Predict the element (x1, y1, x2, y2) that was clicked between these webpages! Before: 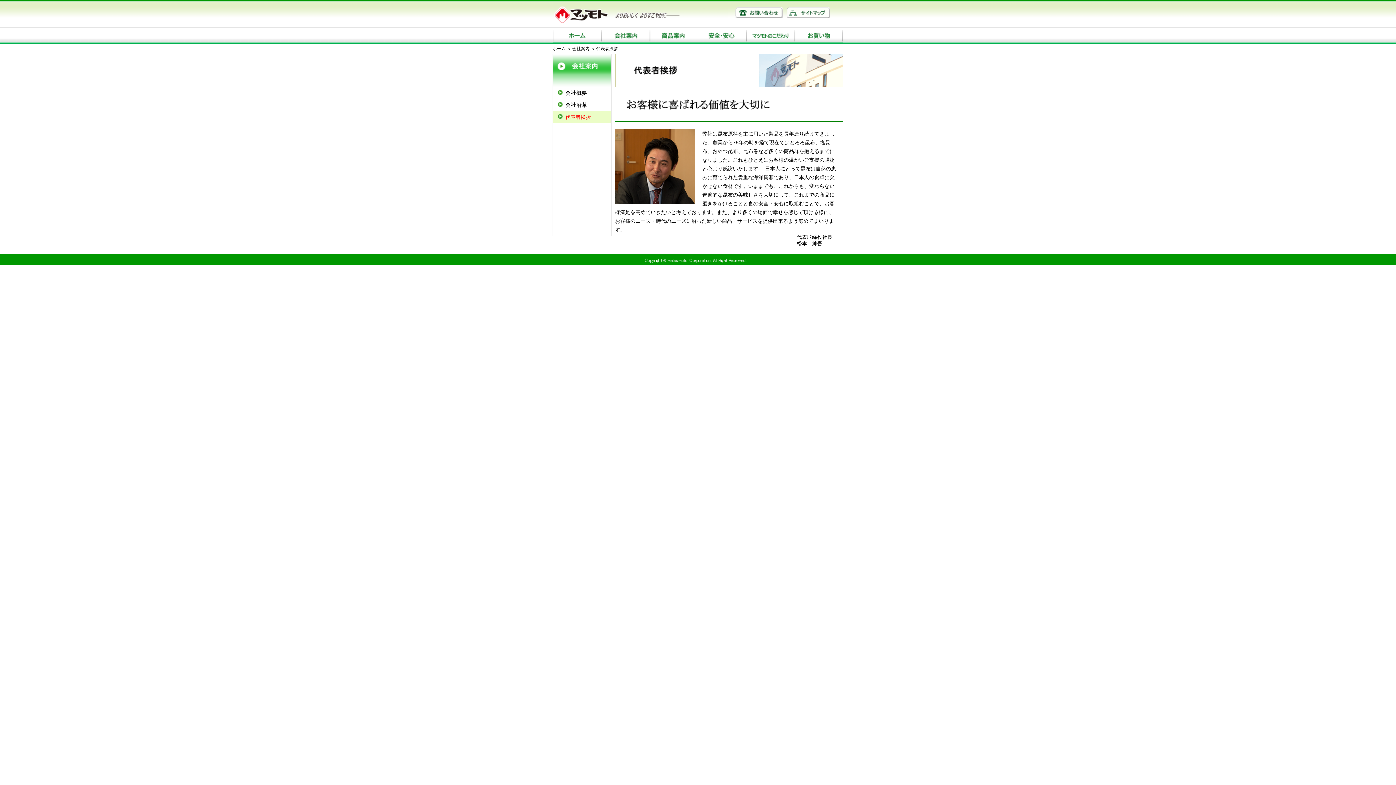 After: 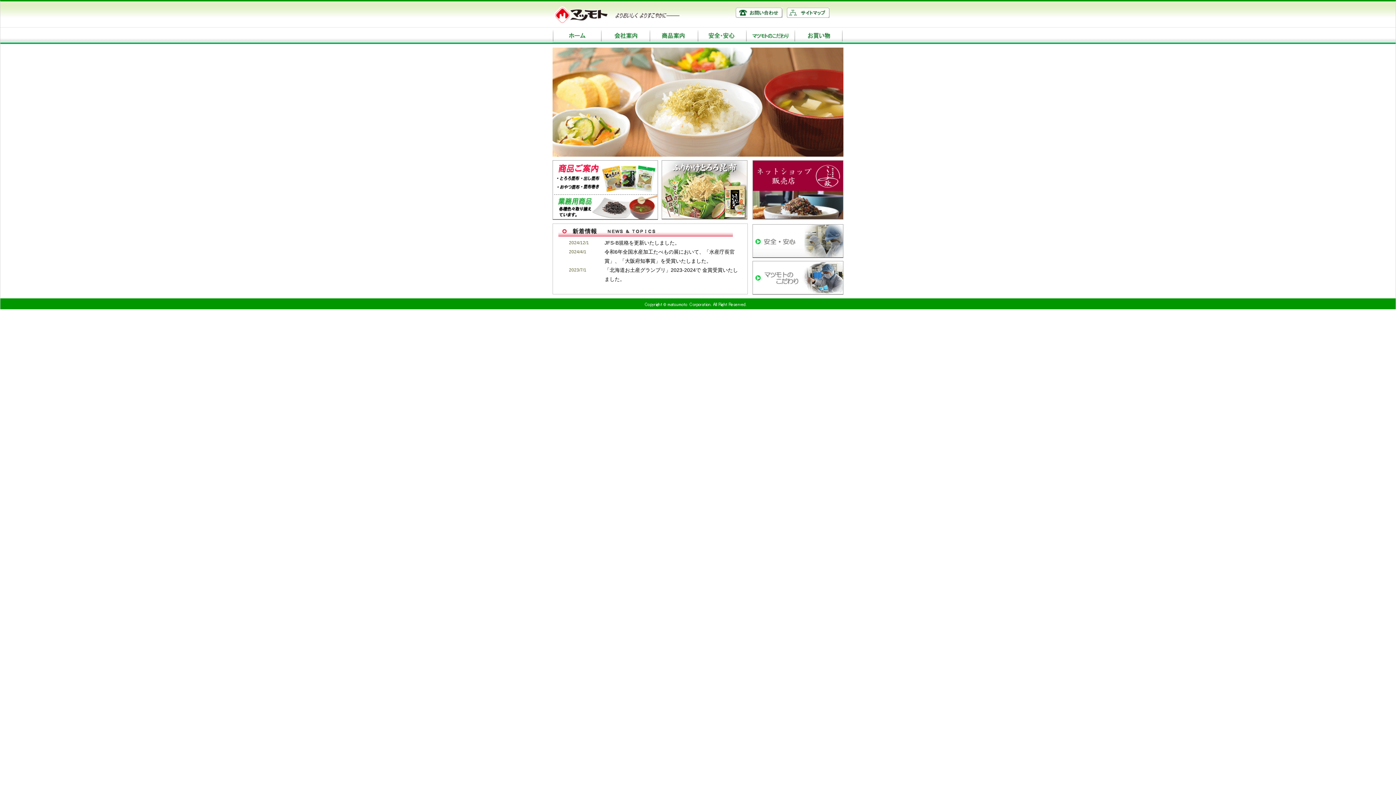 Action: label: ホーム bbox: (552, 46, 565, 51)